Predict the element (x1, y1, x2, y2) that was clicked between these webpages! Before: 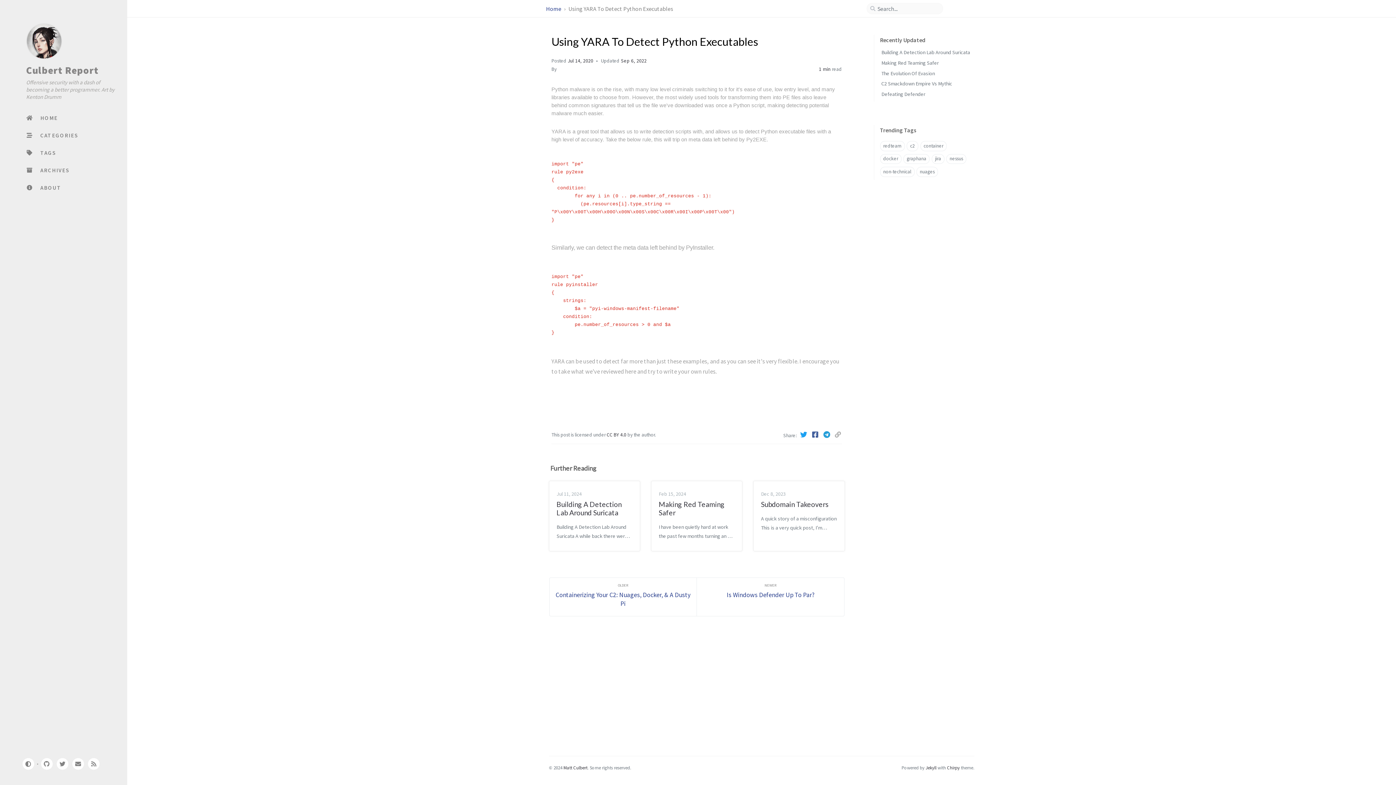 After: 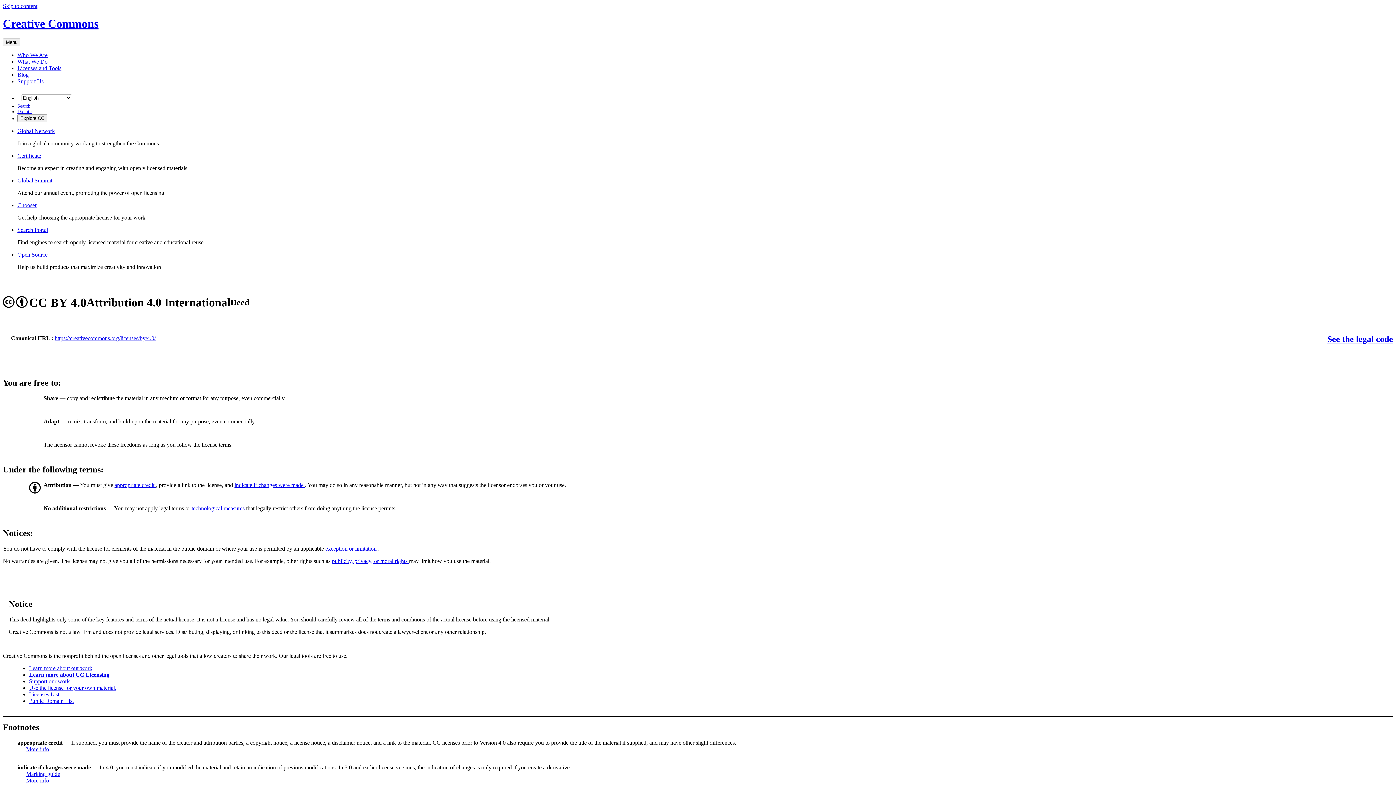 Action: bbox: (606, 432, 627, 438) label: CC BY 4.0 